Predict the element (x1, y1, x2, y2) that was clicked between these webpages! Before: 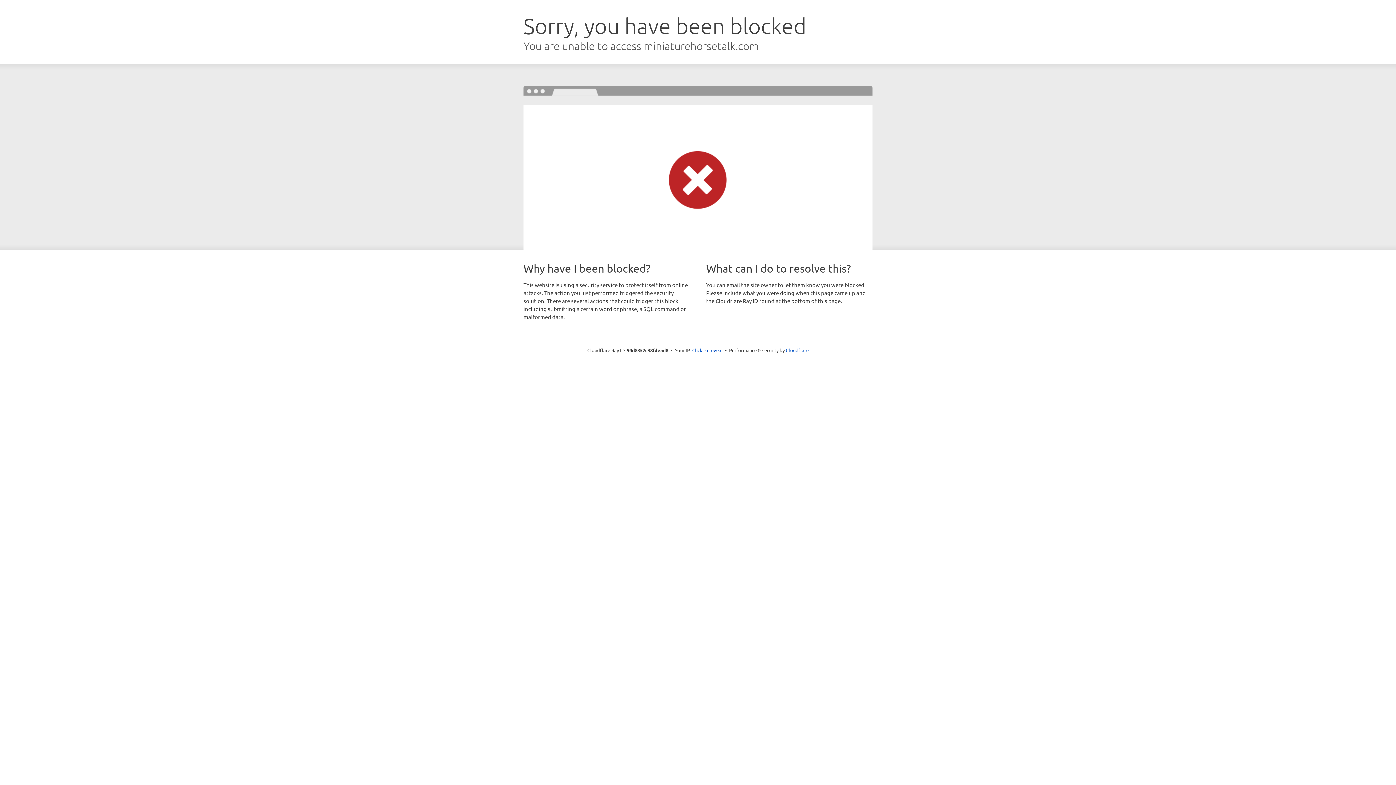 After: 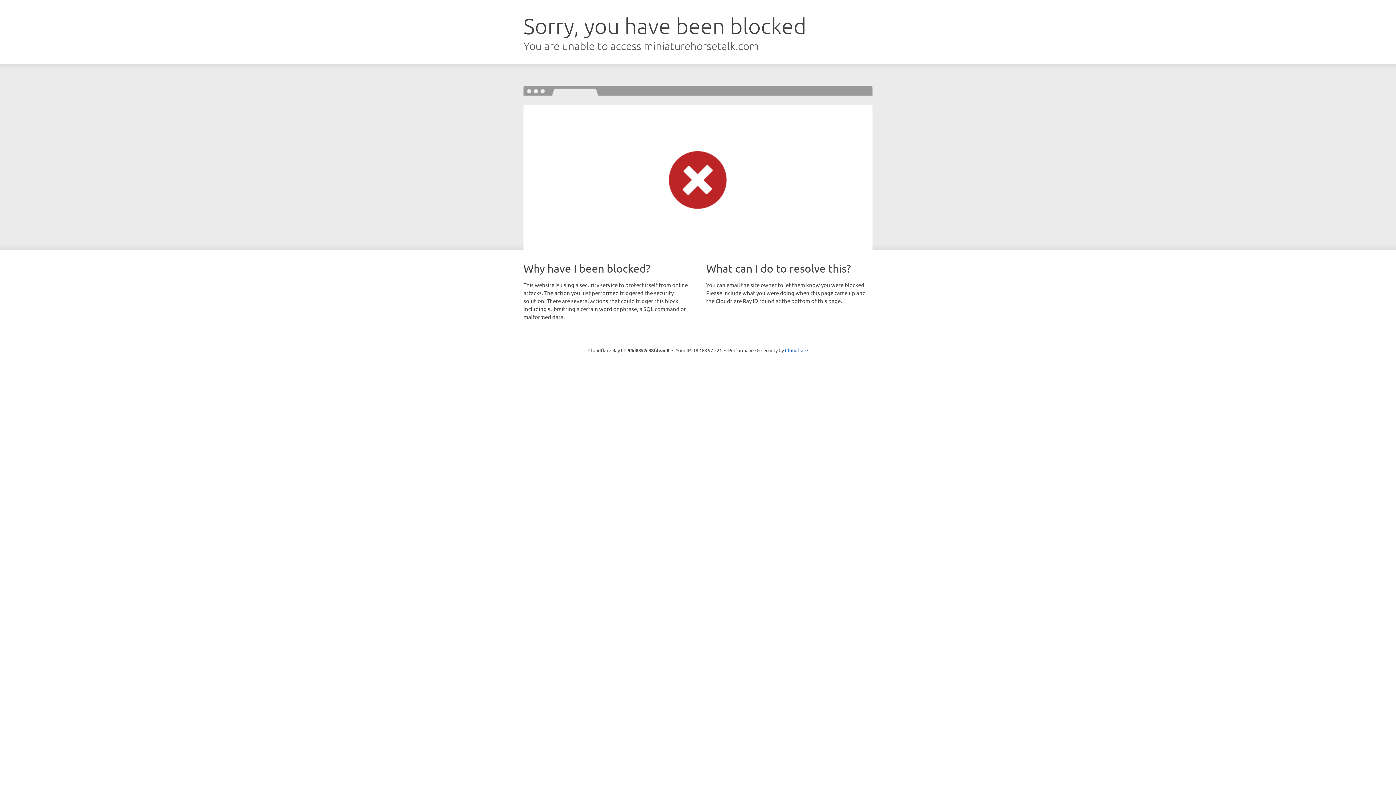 Action: bbox: (692, 346, 722, 353) label: Click to reveal